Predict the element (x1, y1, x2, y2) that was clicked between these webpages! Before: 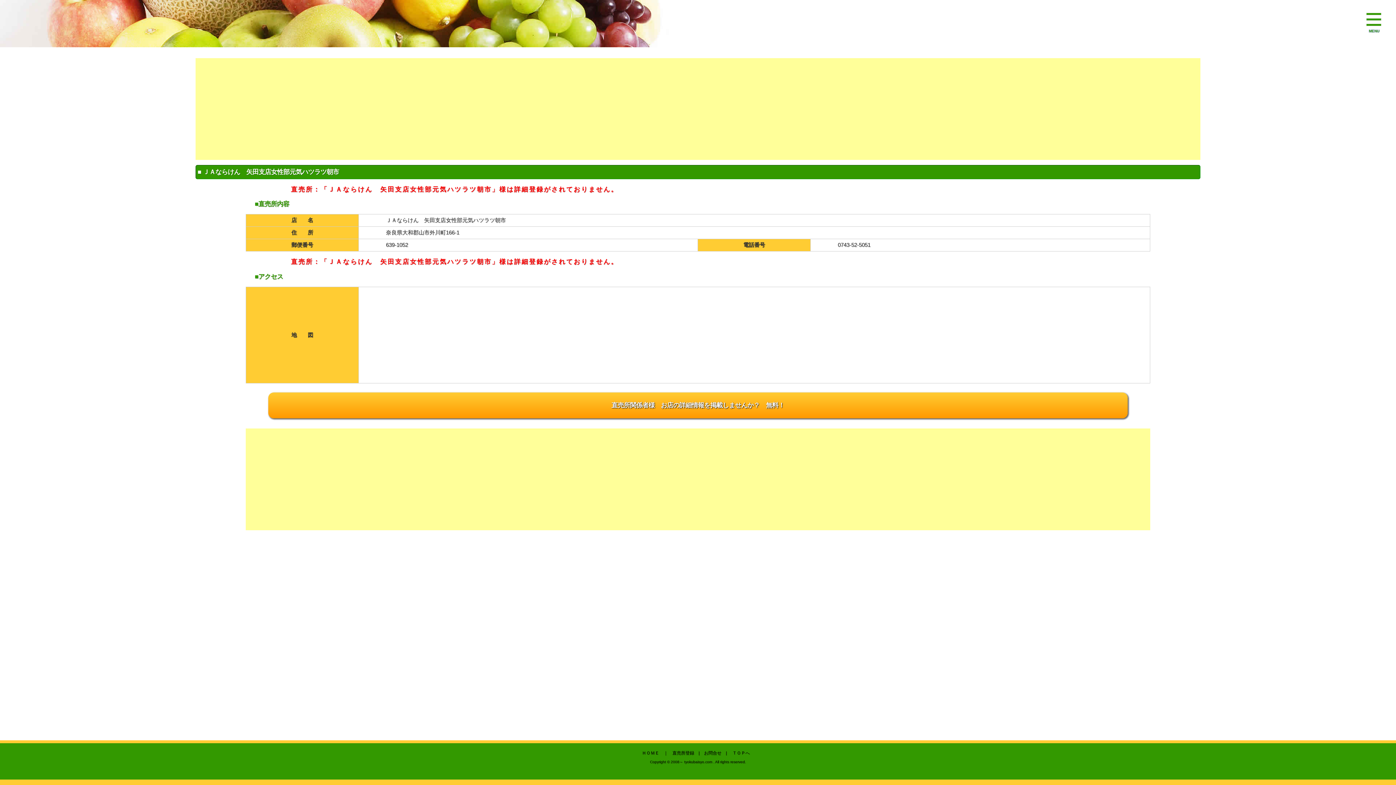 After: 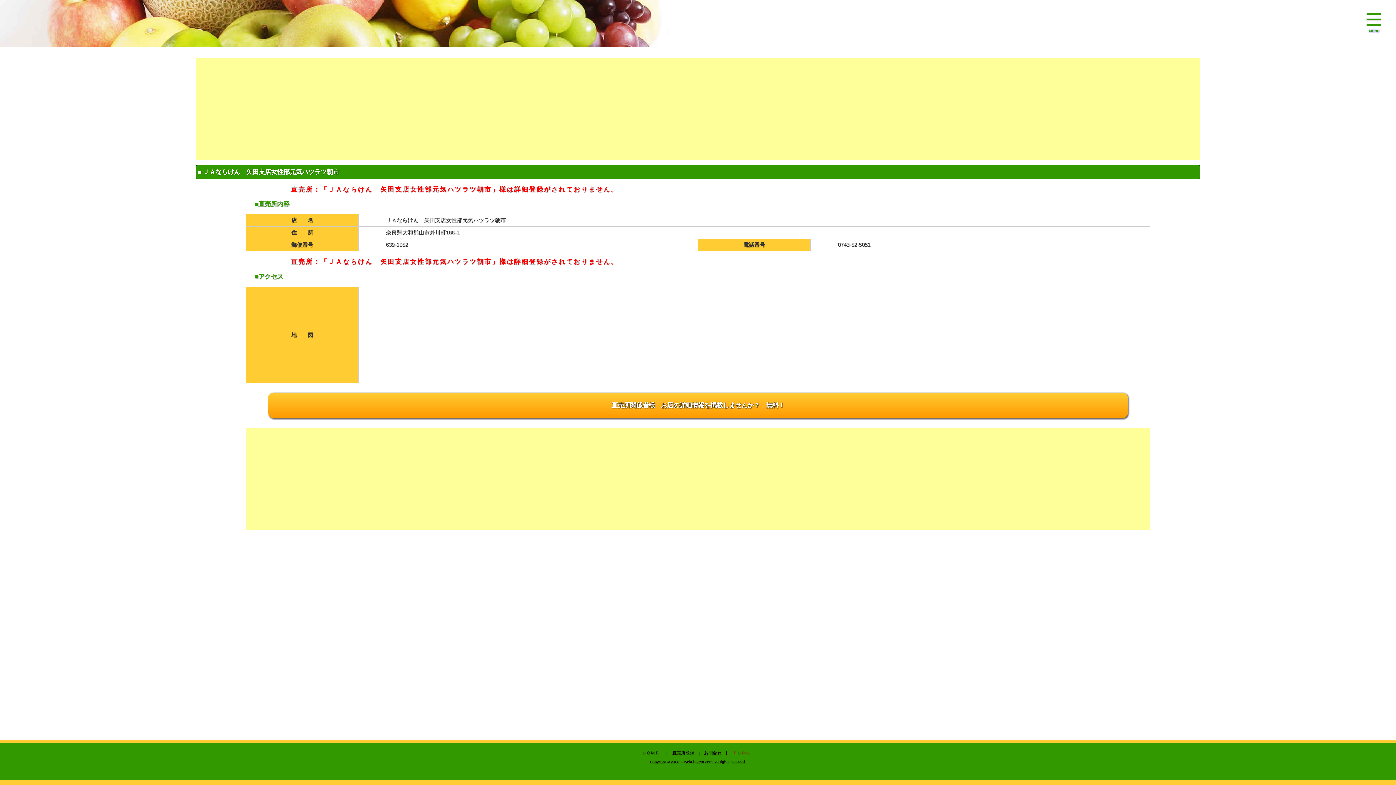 Action: bbox: (728, 750, 754, 756) label: 　ＴＯＰへ　